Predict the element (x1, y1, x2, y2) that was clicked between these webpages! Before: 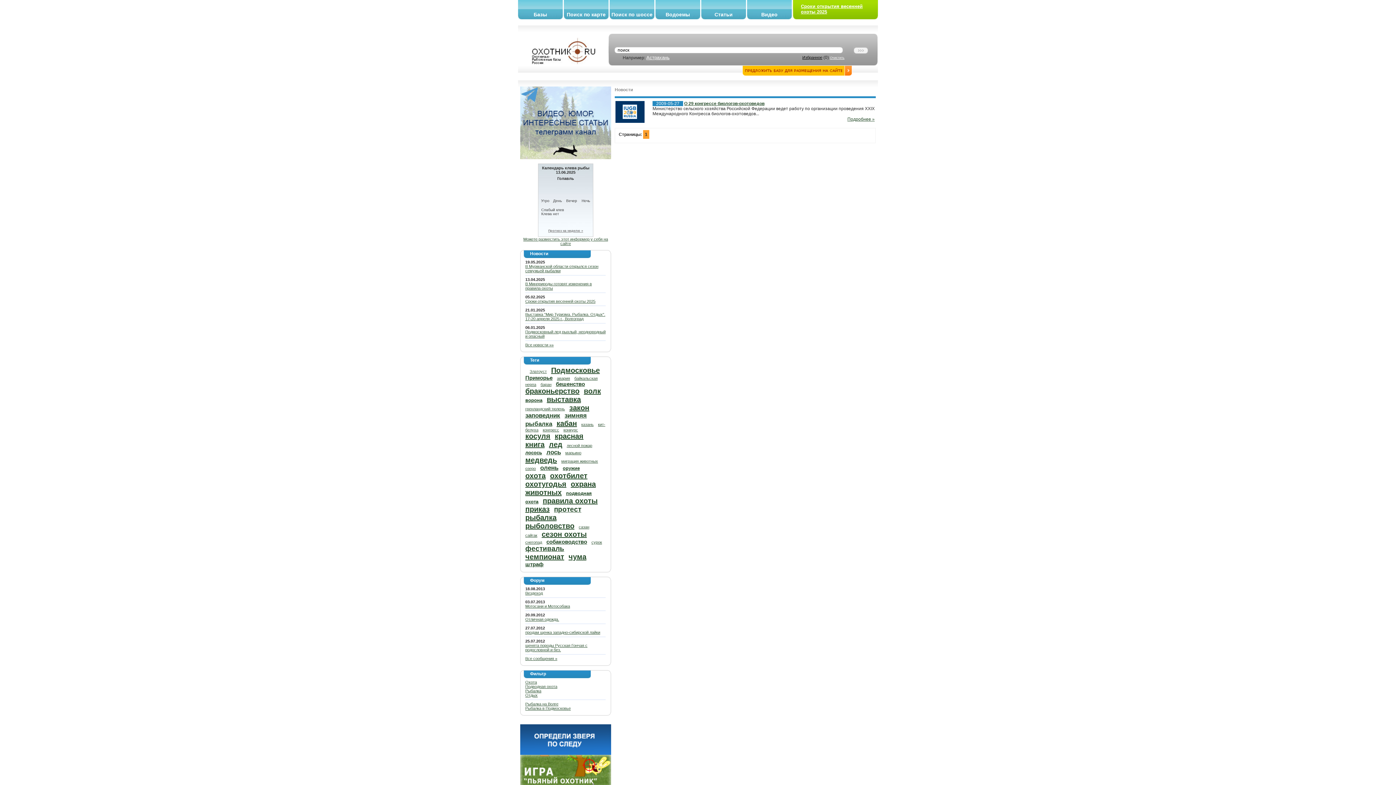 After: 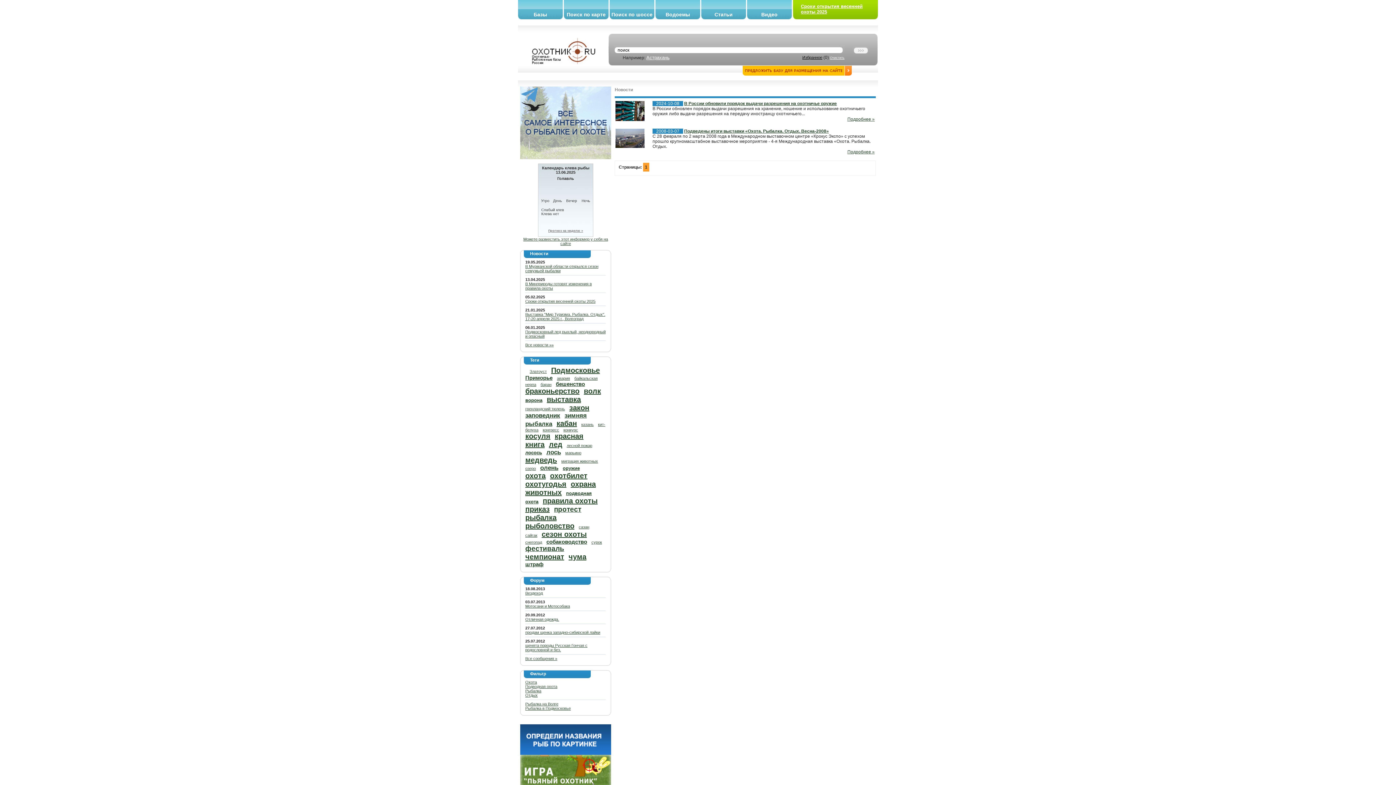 Action: bbox: (562, 465, 580, 471) label: оружие